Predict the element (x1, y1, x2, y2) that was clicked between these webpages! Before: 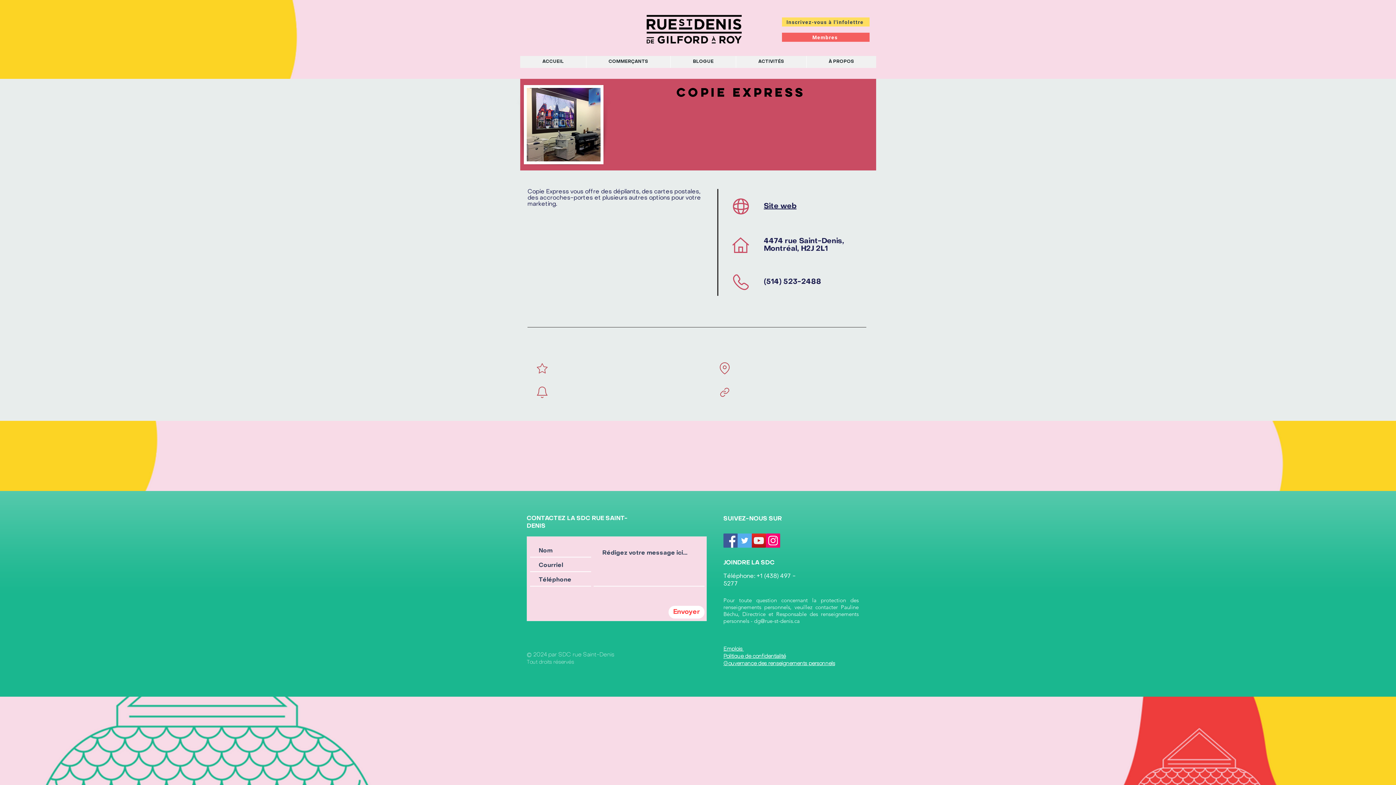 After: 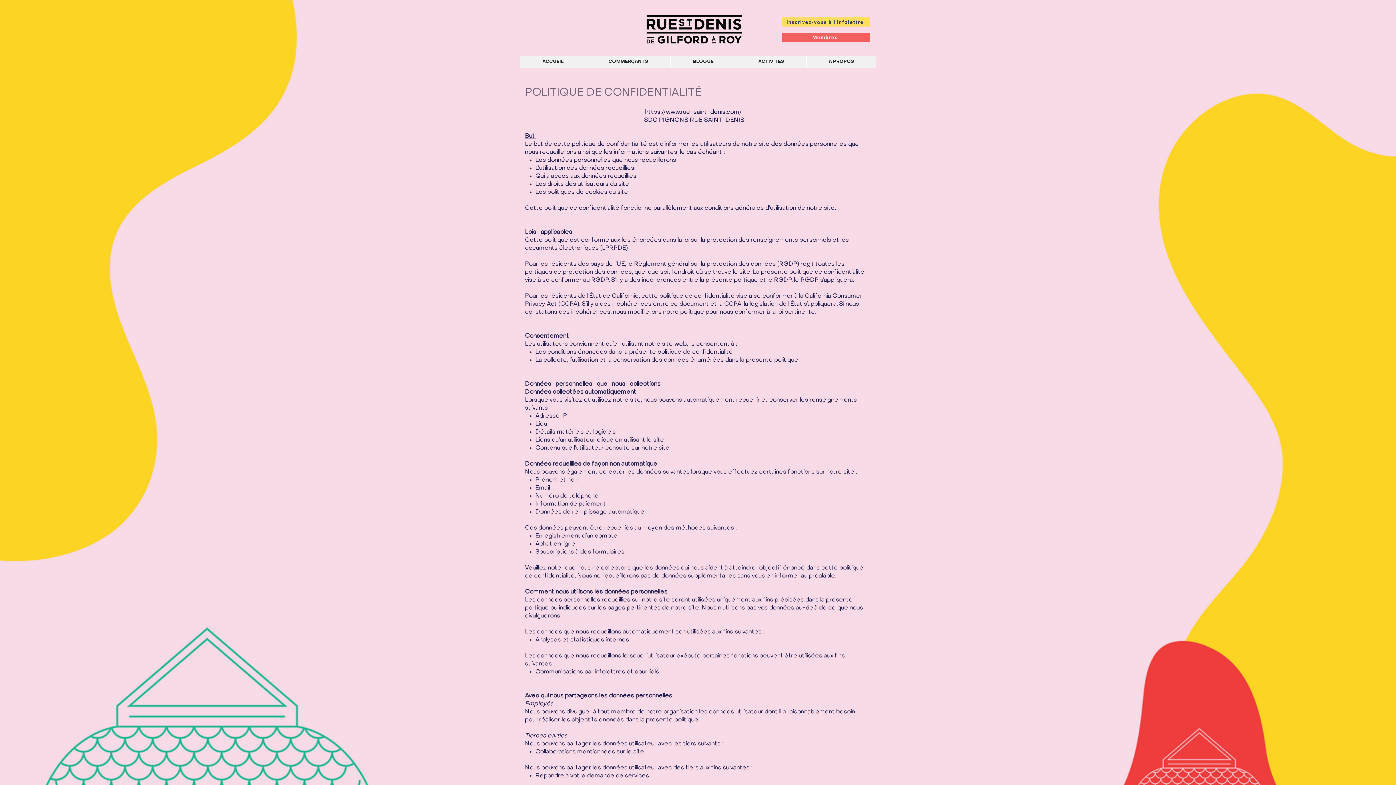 Action: bbox: (723, 653, 786, 659) label: Politique de confidentialité